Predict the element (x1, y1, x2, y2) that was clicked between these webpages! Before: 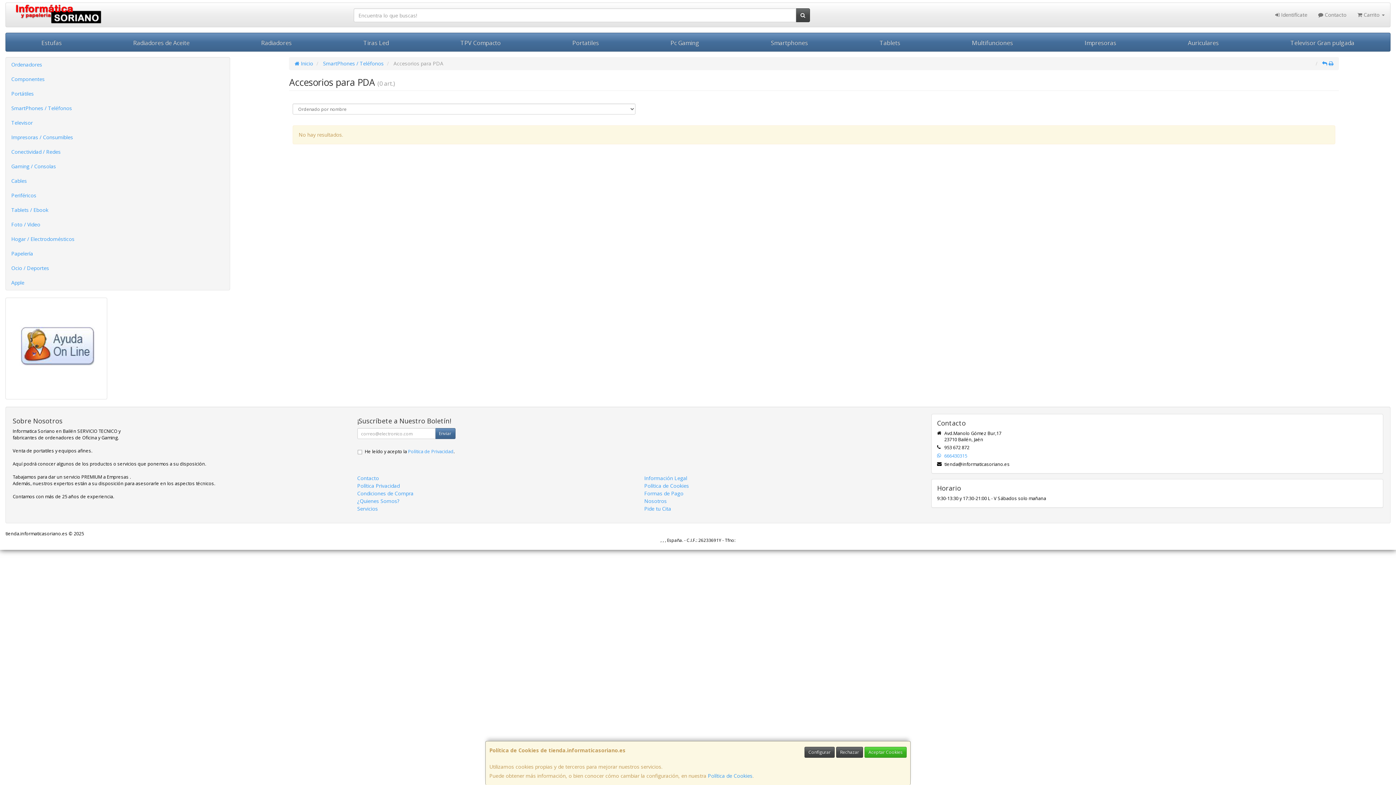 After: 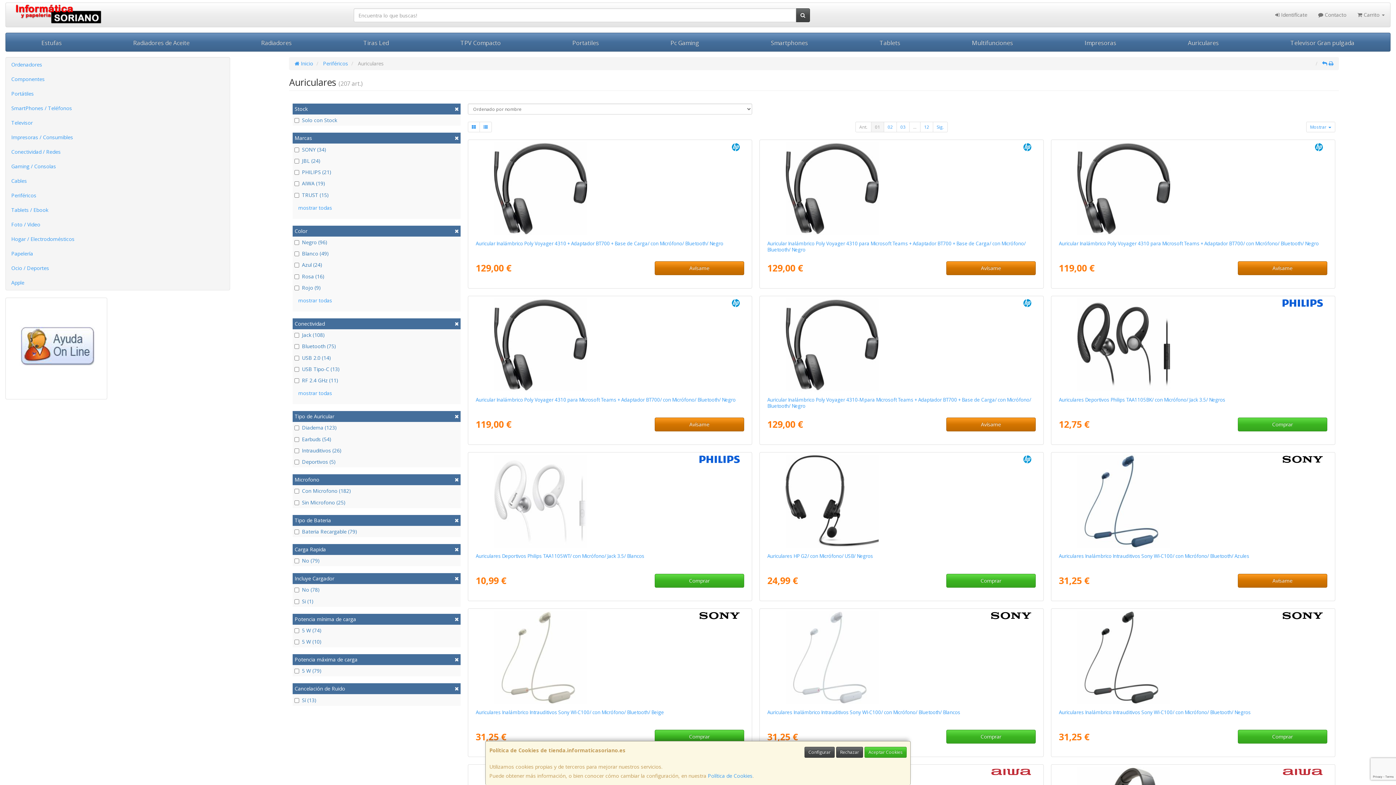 Action: label: Auriculares bbox: (1152, 33, 1254, 51)